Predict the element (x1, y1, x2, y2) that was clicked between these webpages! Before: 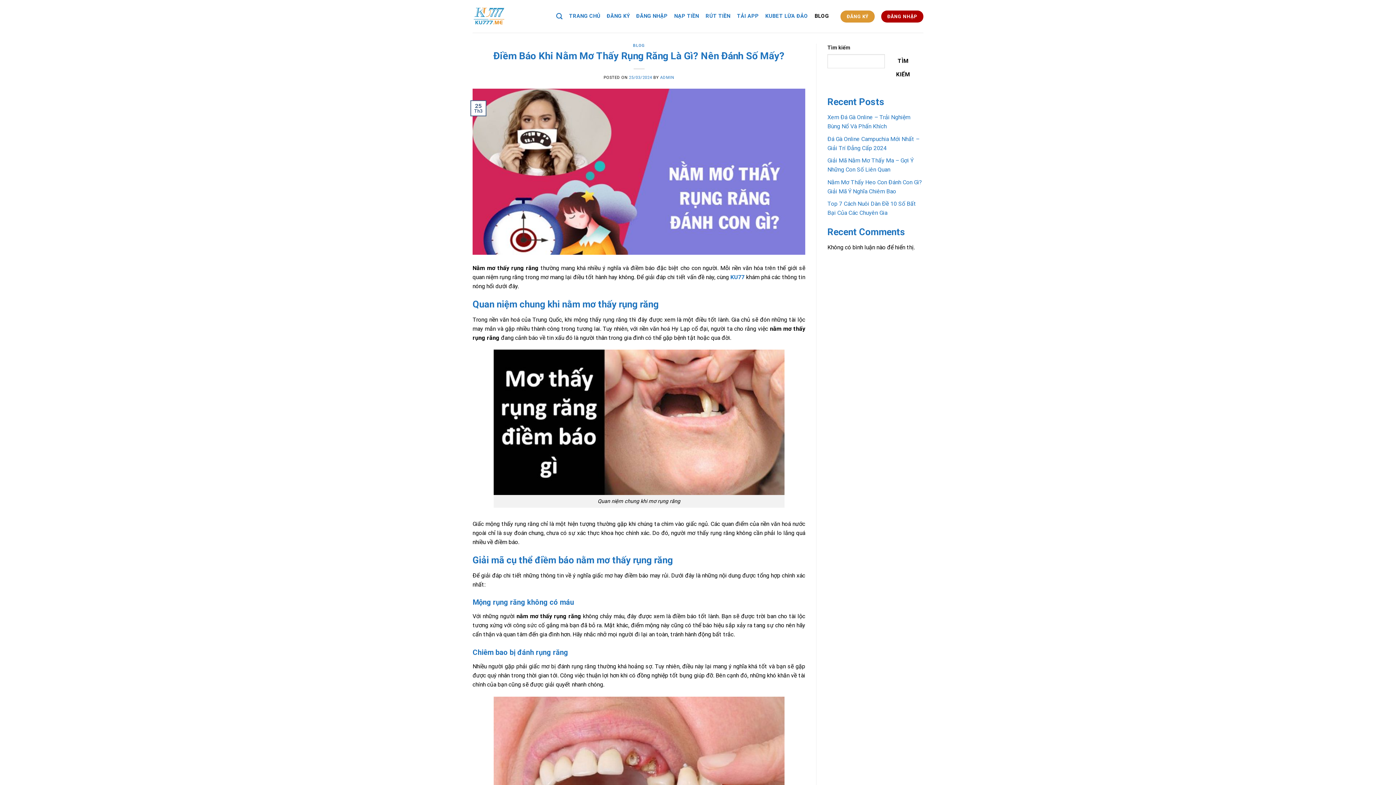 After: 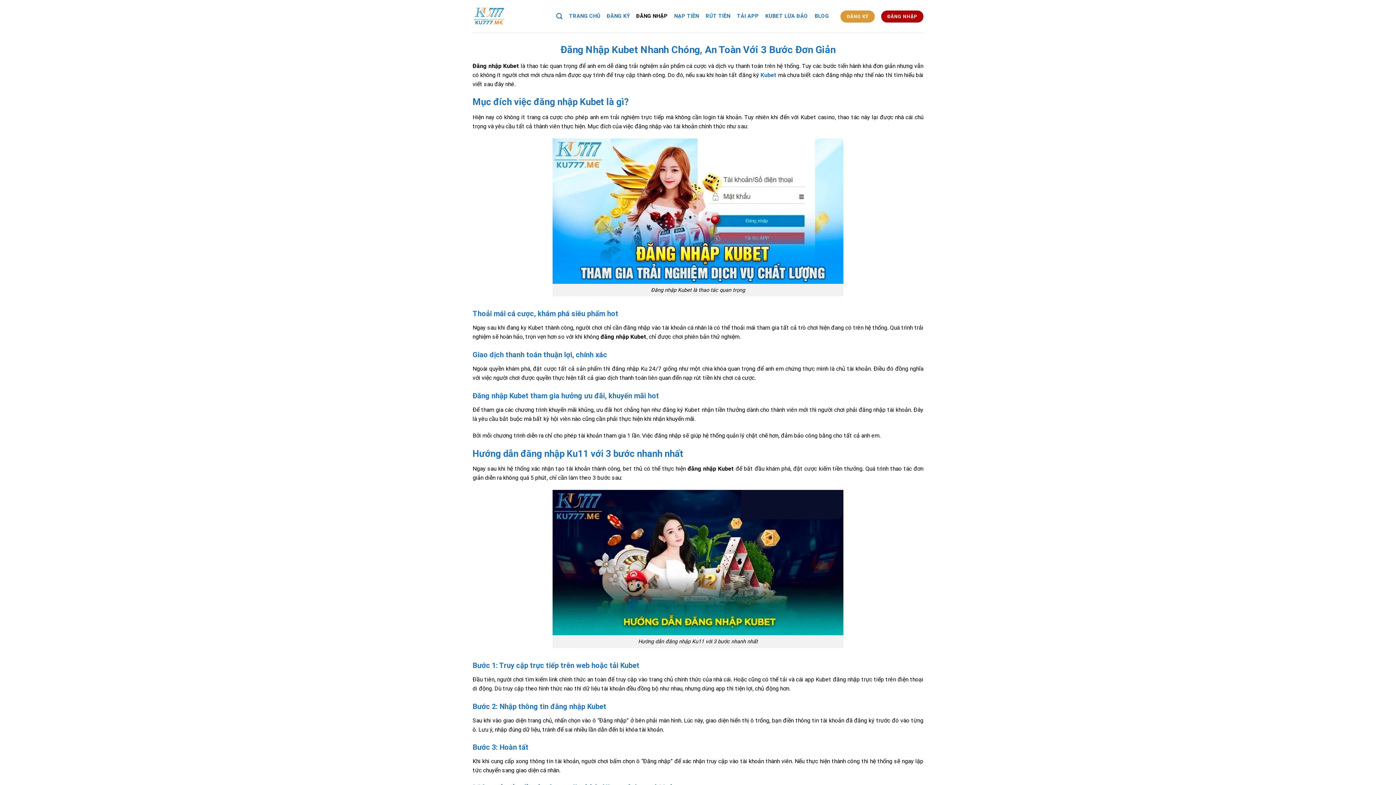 Action: bbox: (636, 9, 667, 22) label: ĐĂNG NHẬP